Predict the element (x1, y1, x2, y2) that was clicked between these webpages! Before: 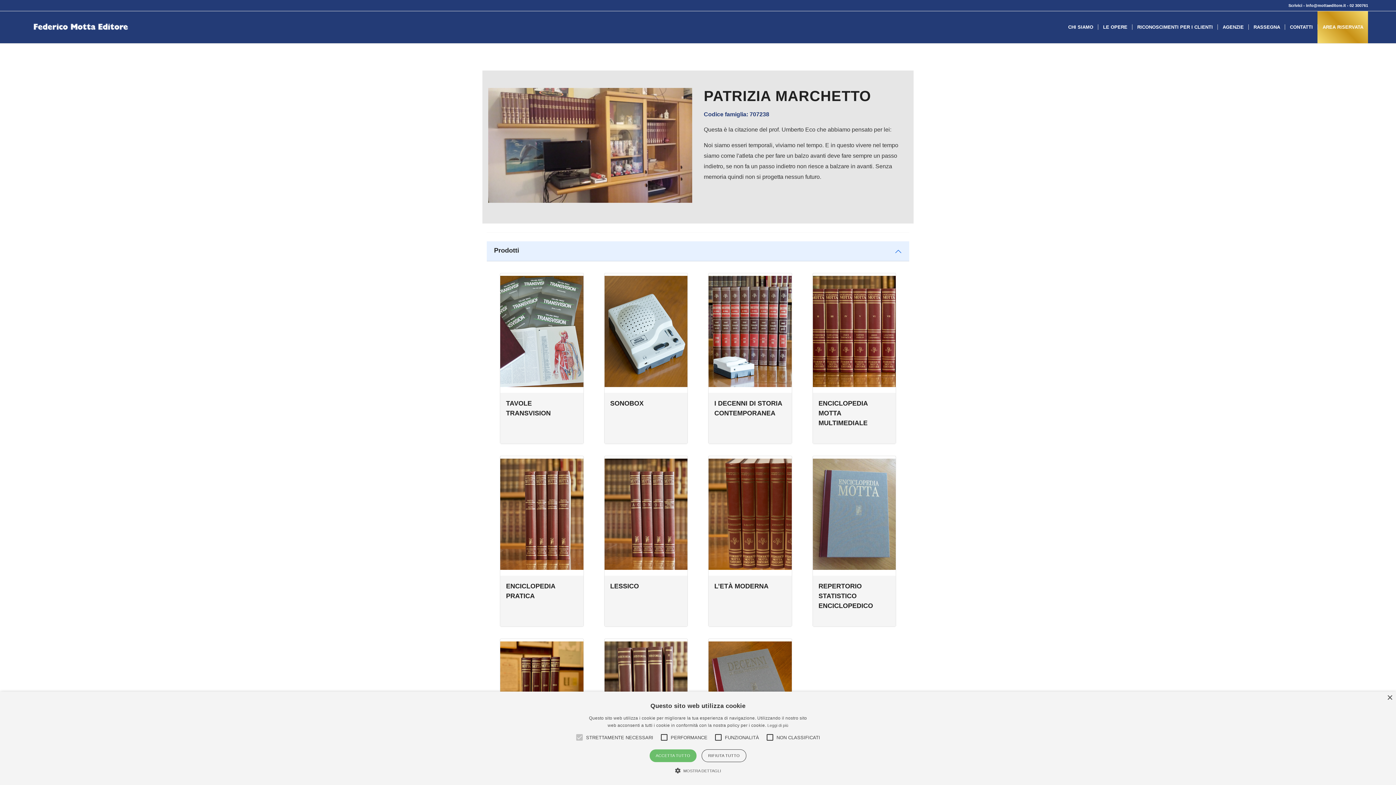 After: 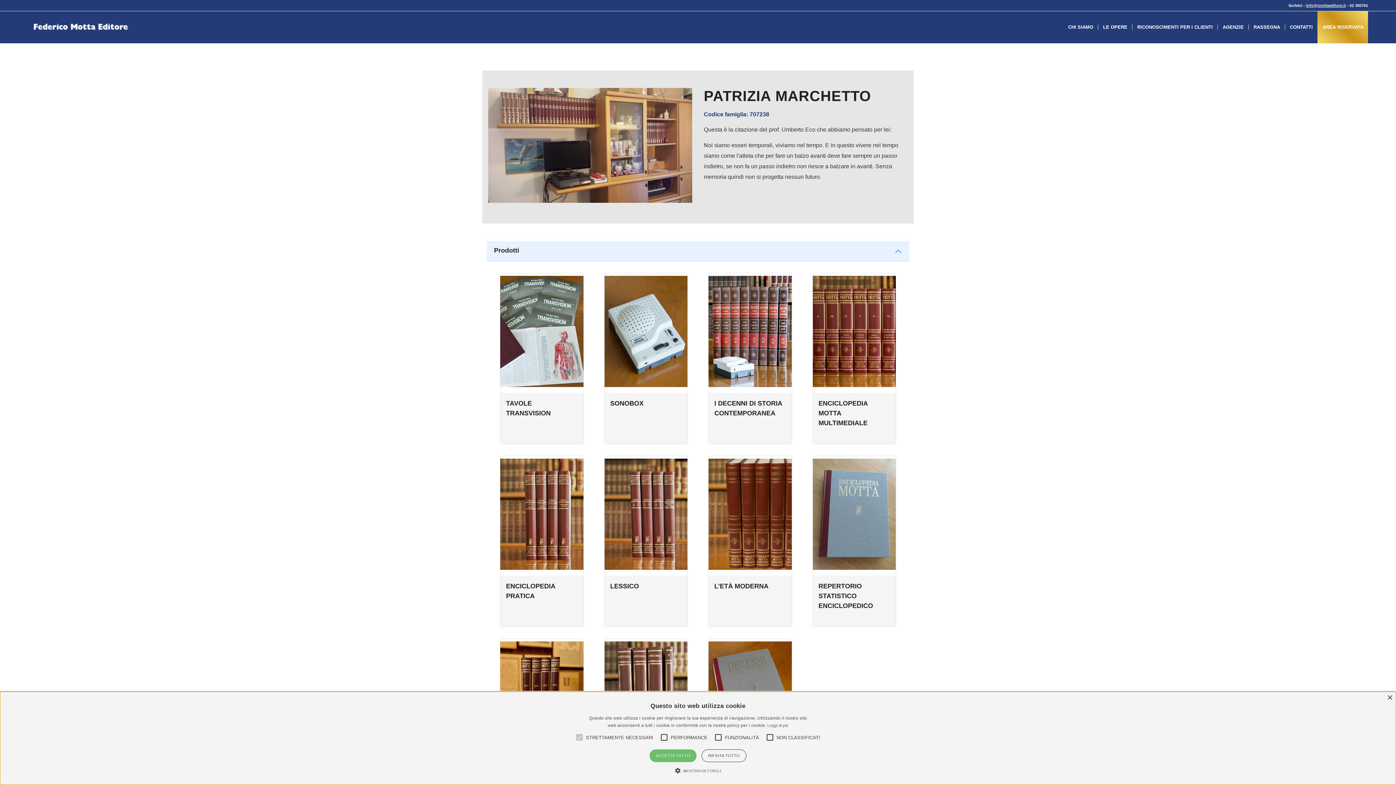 Action: bbox: (1306, 3, 1346, 7) label: info@mottaeditore.it